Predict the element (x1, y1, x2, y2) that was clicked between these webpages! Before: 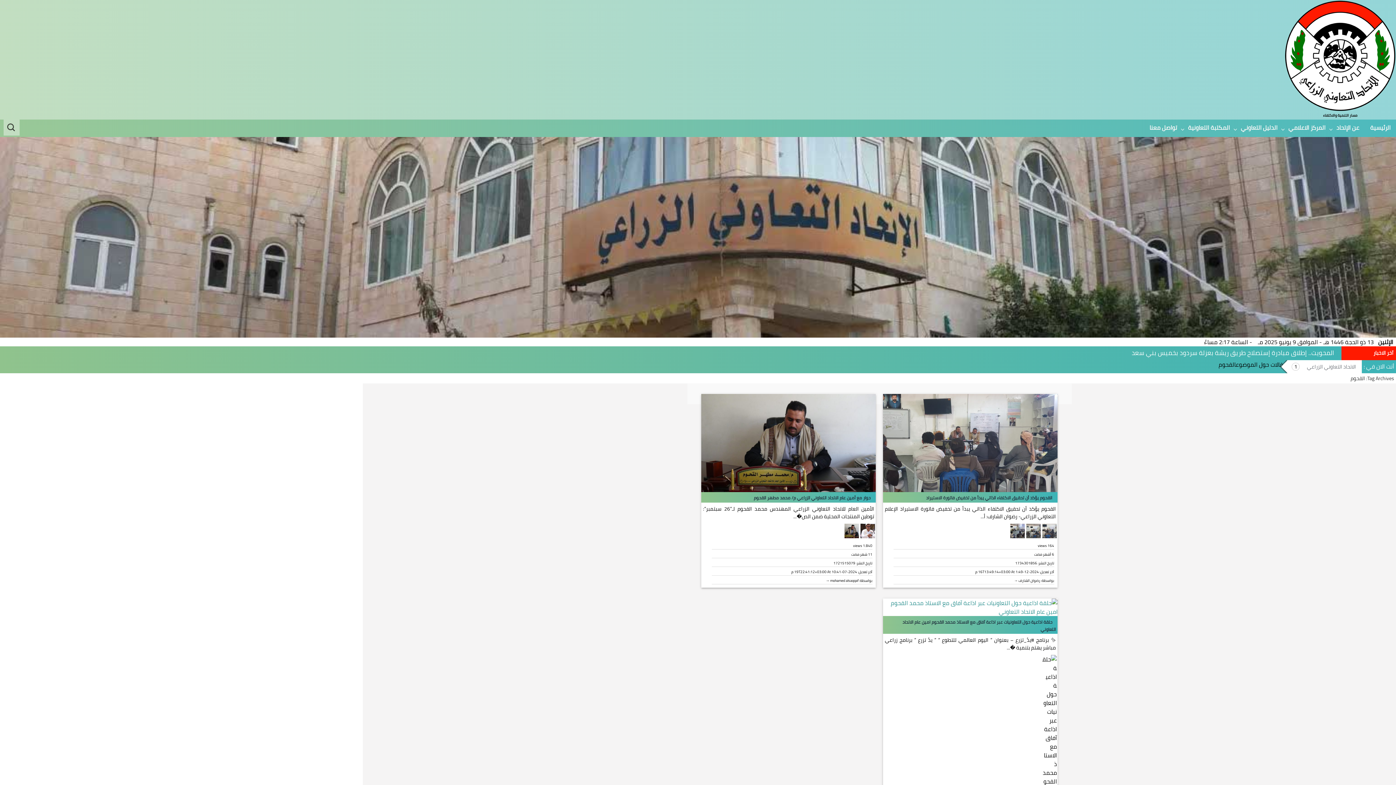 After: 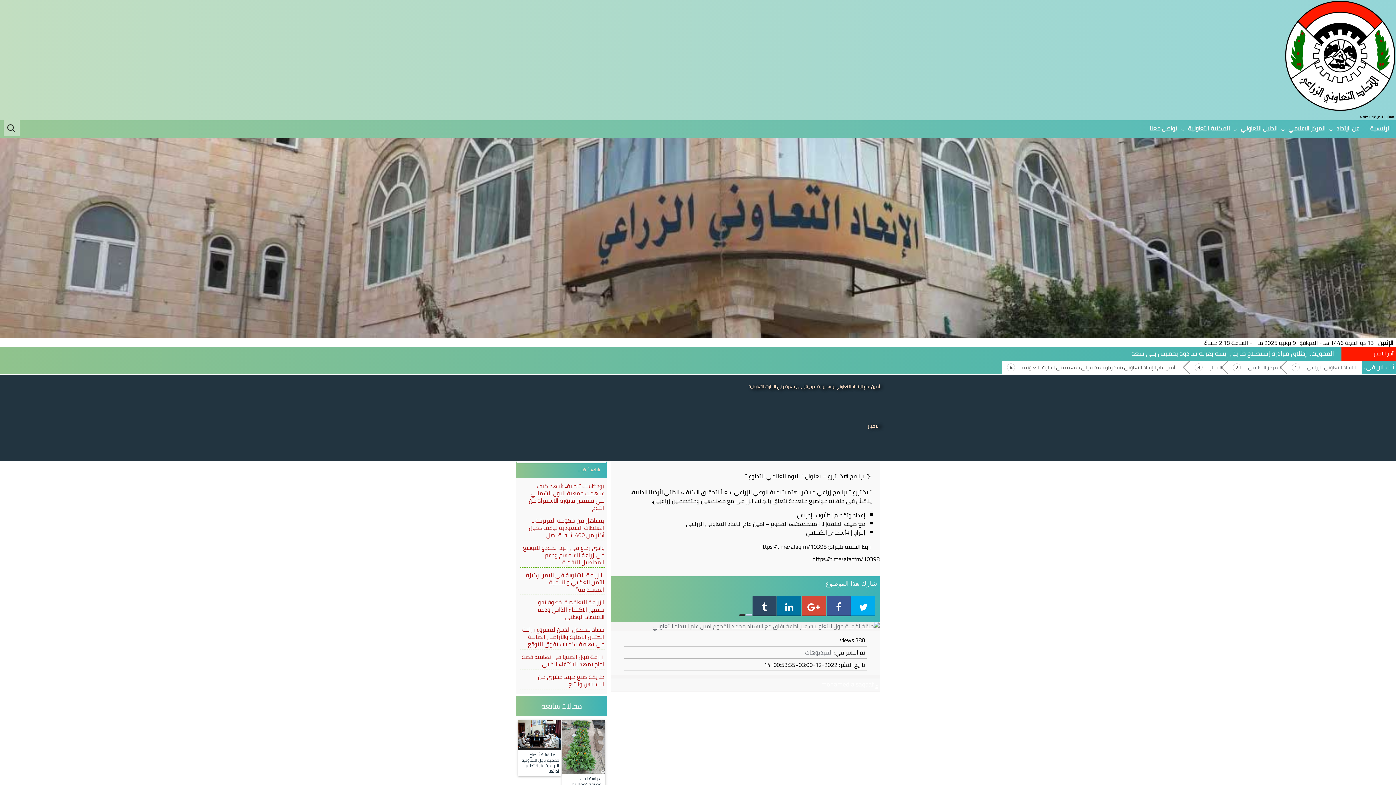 Action: bbox: (902, 614, 1056, 637) label: حلقة اذاعية حول التعاونيات عبر اذاعة آفاق مع الاستاذ محمد القحوم امين عام الاتحاد التعاوني